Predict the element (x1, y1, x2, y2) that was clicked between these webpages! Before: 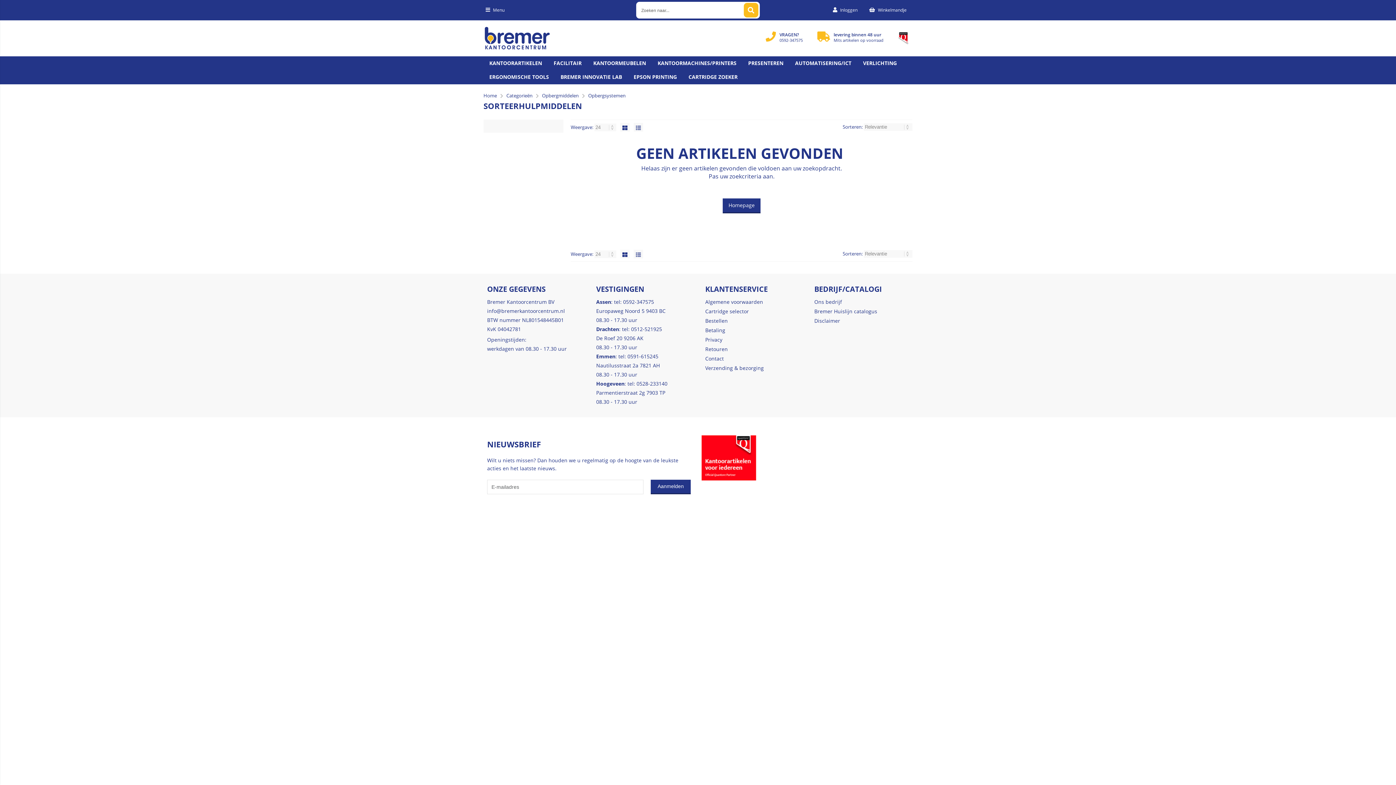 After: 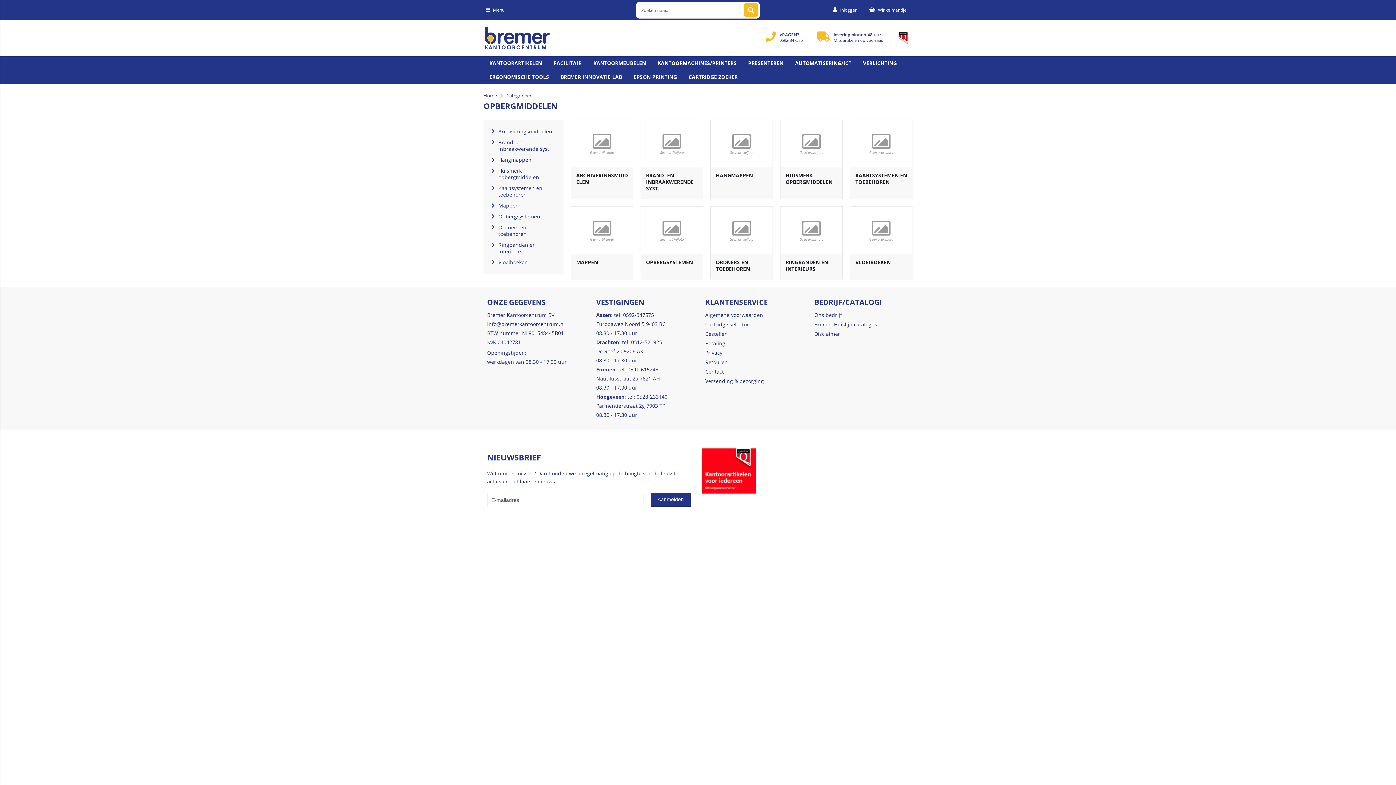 Action: label: Opbergmiddelen bbox: (542, 92, 578, 98)